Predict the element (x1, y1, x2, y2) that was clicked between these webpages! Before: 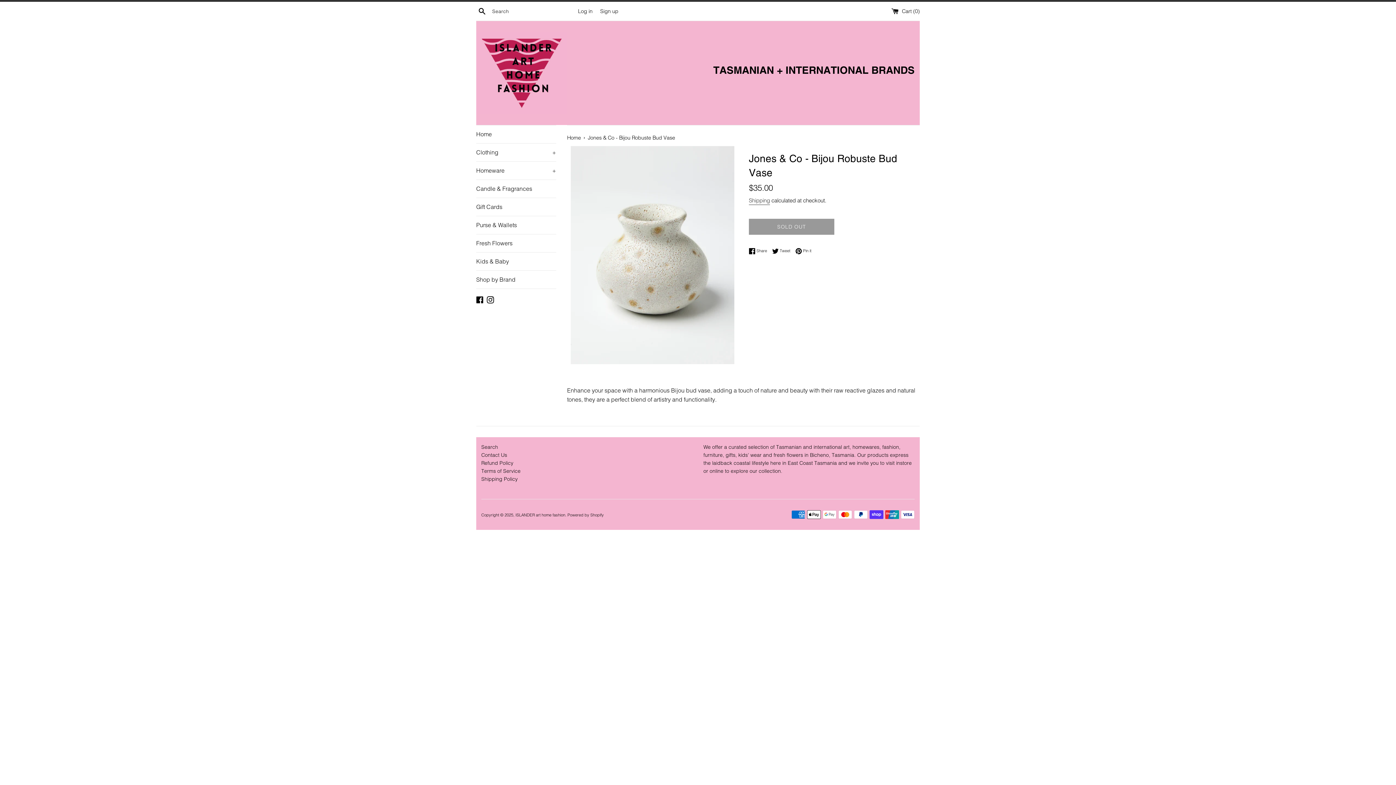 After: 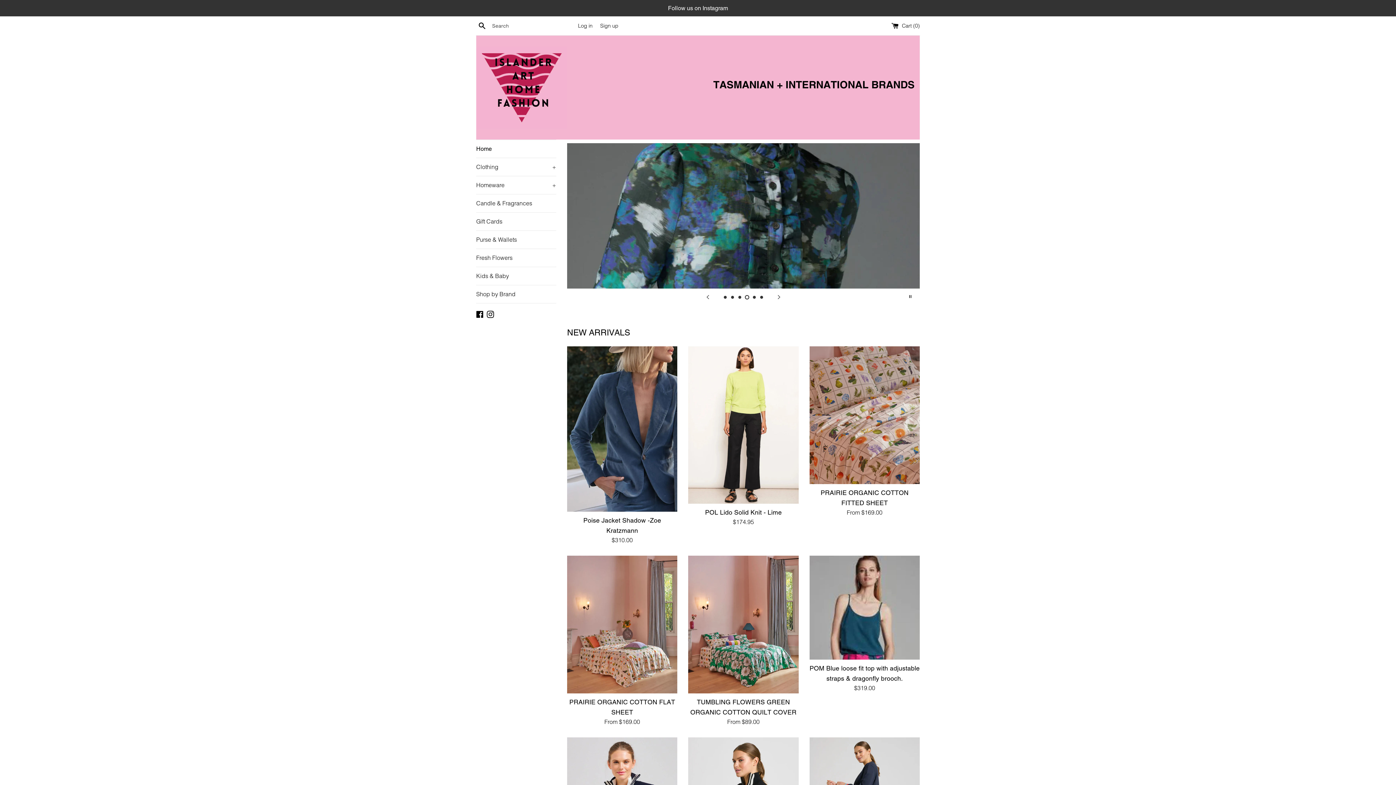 Action: bbox: (476, 125, 556, 143) label: Home